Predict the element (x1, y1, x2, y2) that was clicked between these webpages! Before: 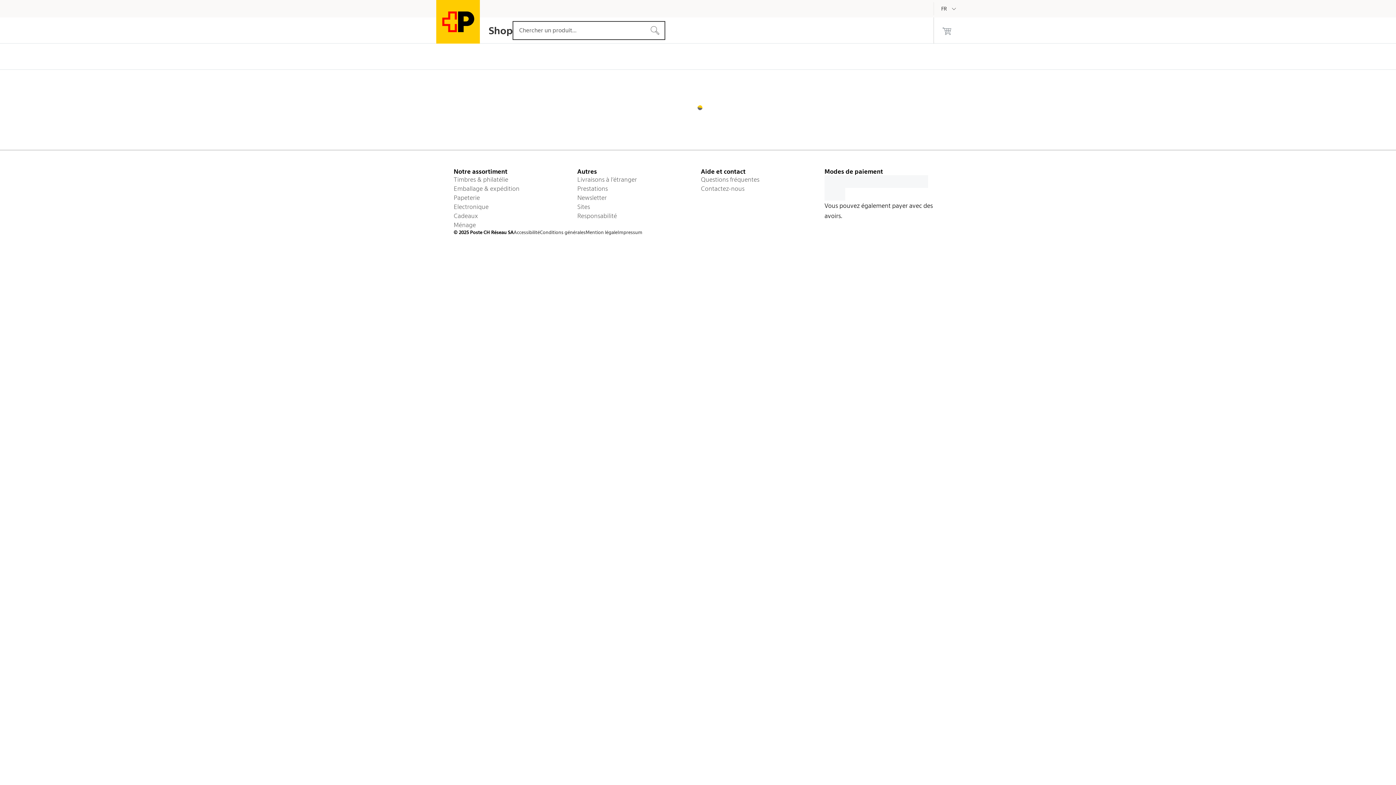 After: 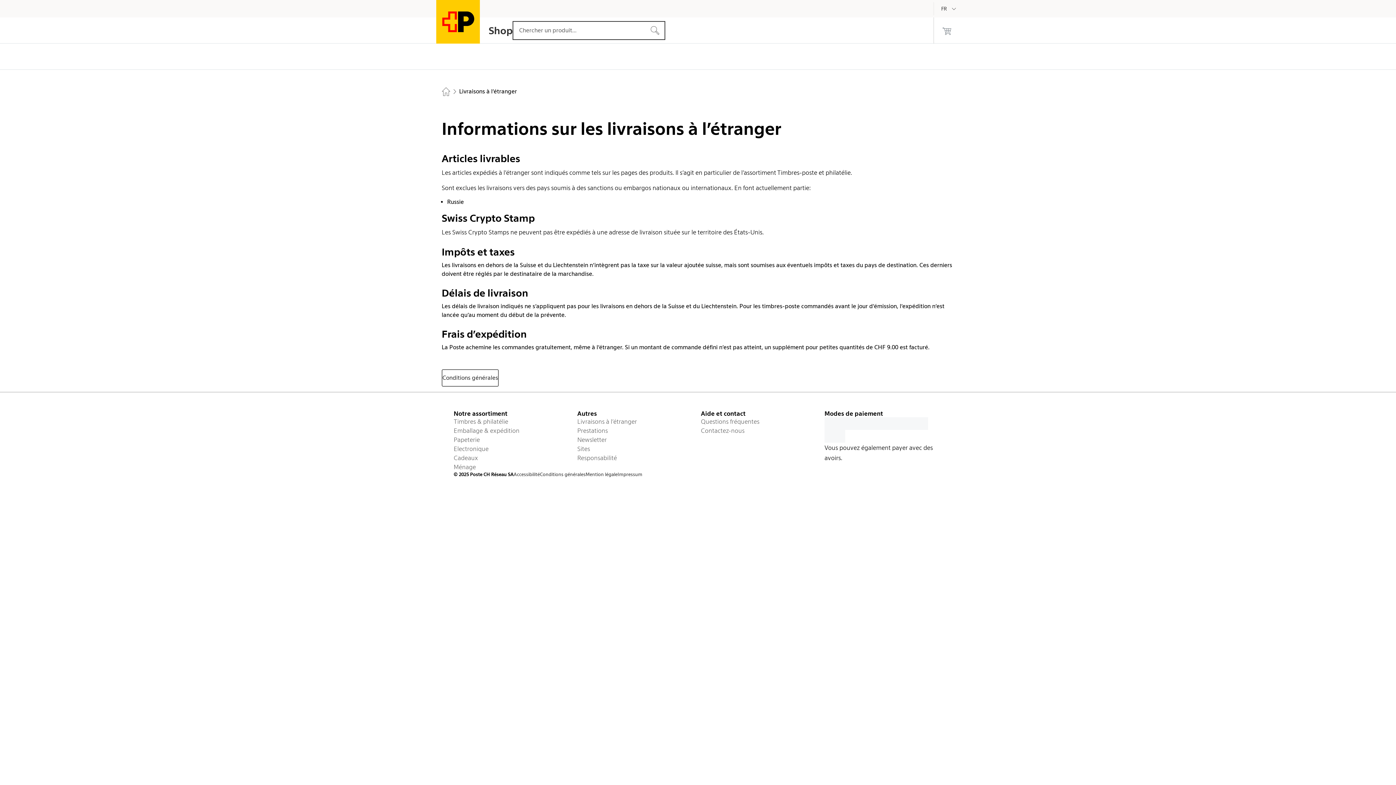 Action: bbox: (577, 175, 695, 184) label: Livraisons à l’étranger